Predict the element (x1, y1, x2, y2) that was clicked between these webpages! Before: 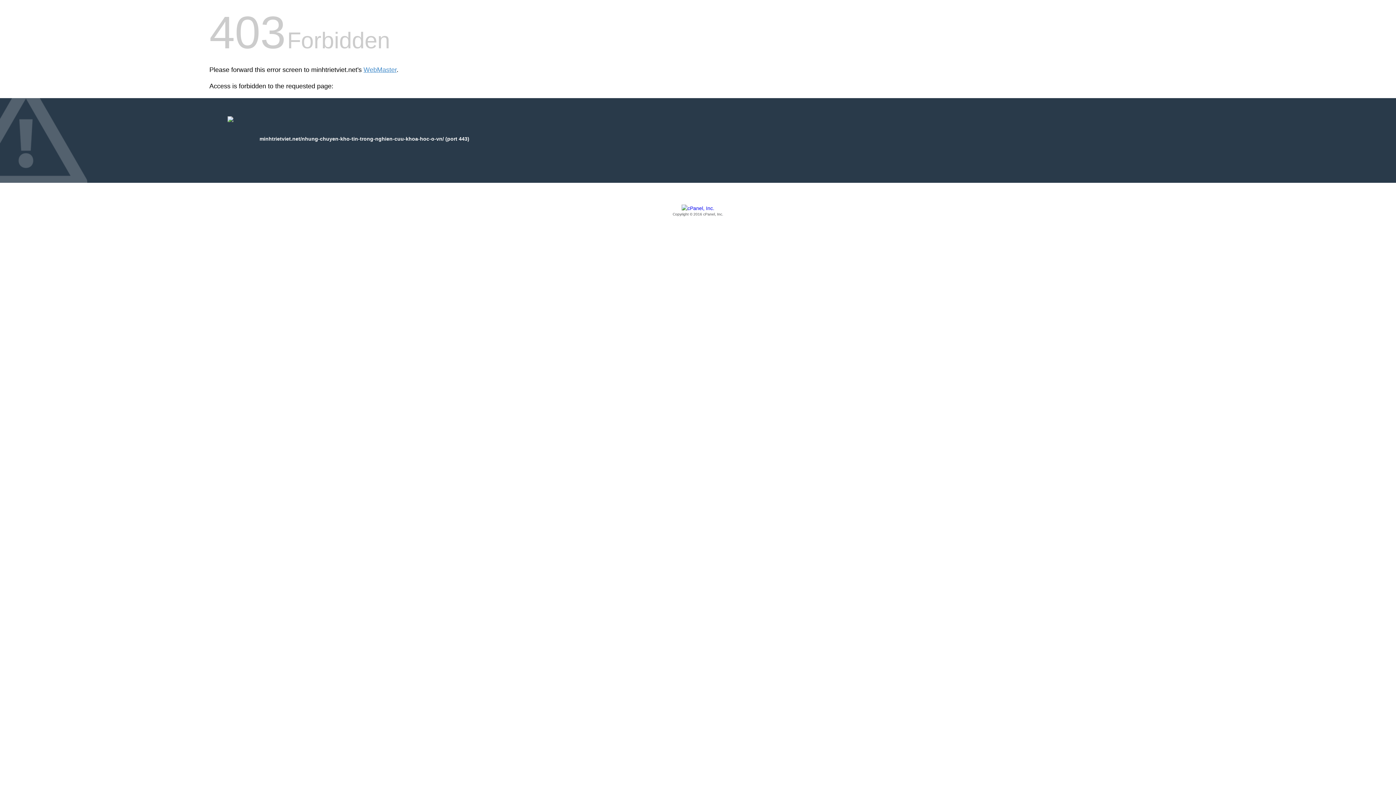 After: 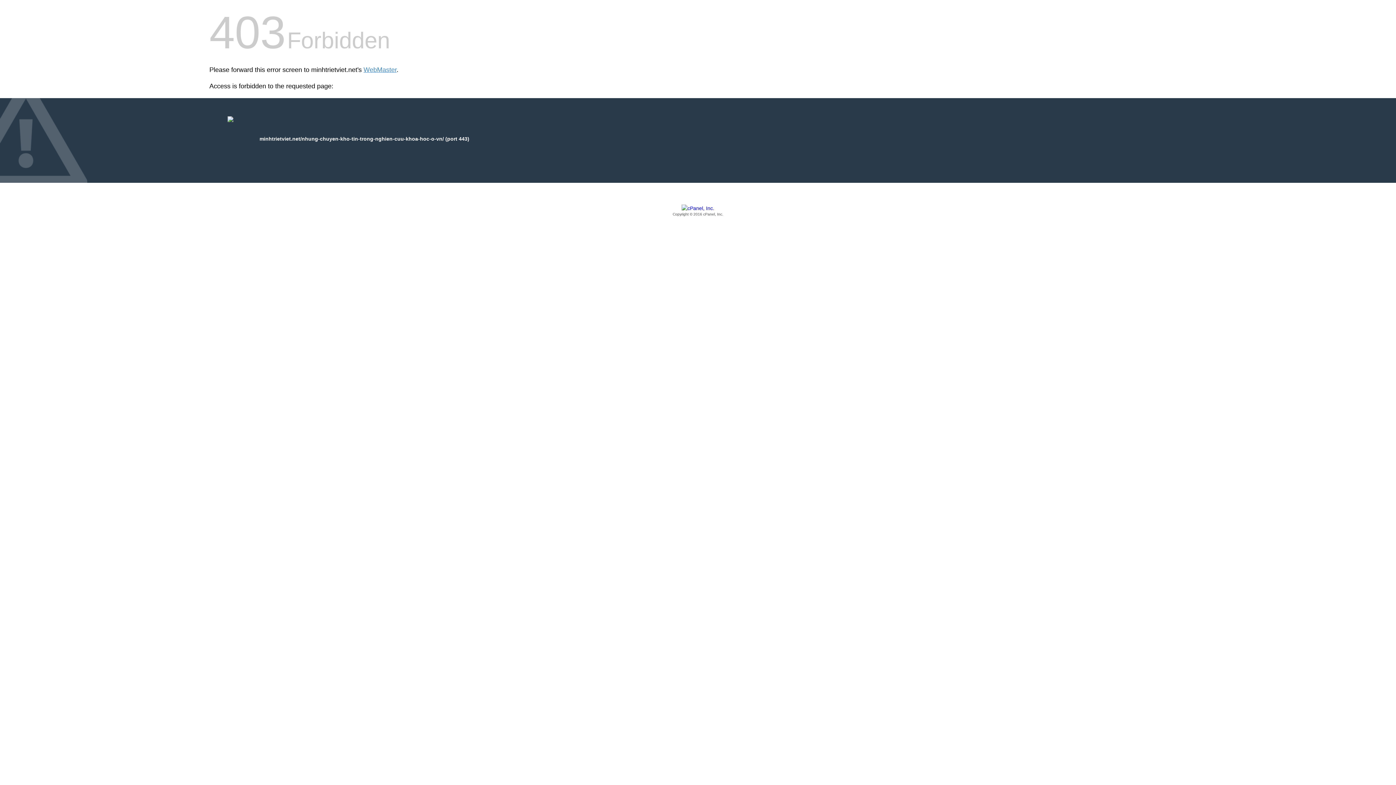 Action: label: Copyright © 2016 cPanel, Inc. bbox: (209, 205, 1186, 217)